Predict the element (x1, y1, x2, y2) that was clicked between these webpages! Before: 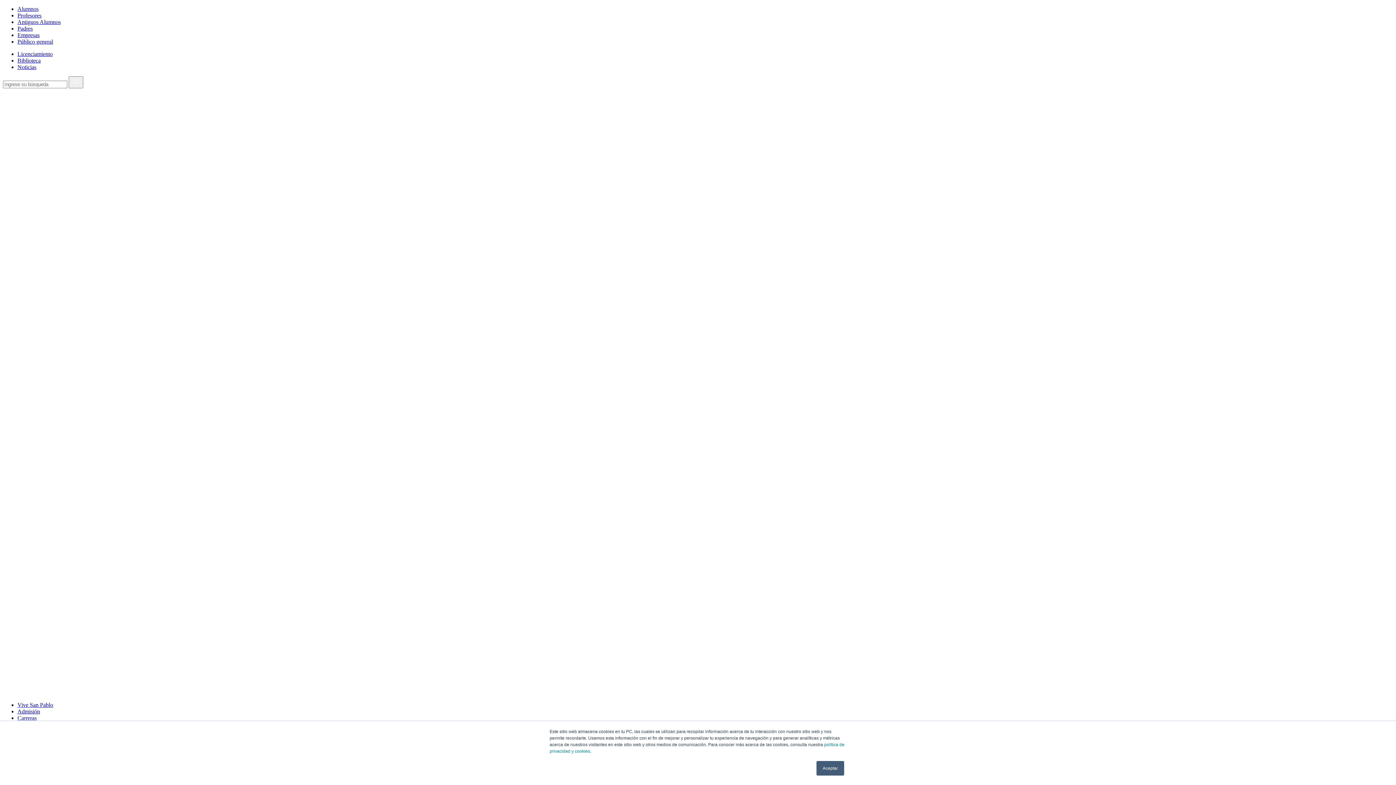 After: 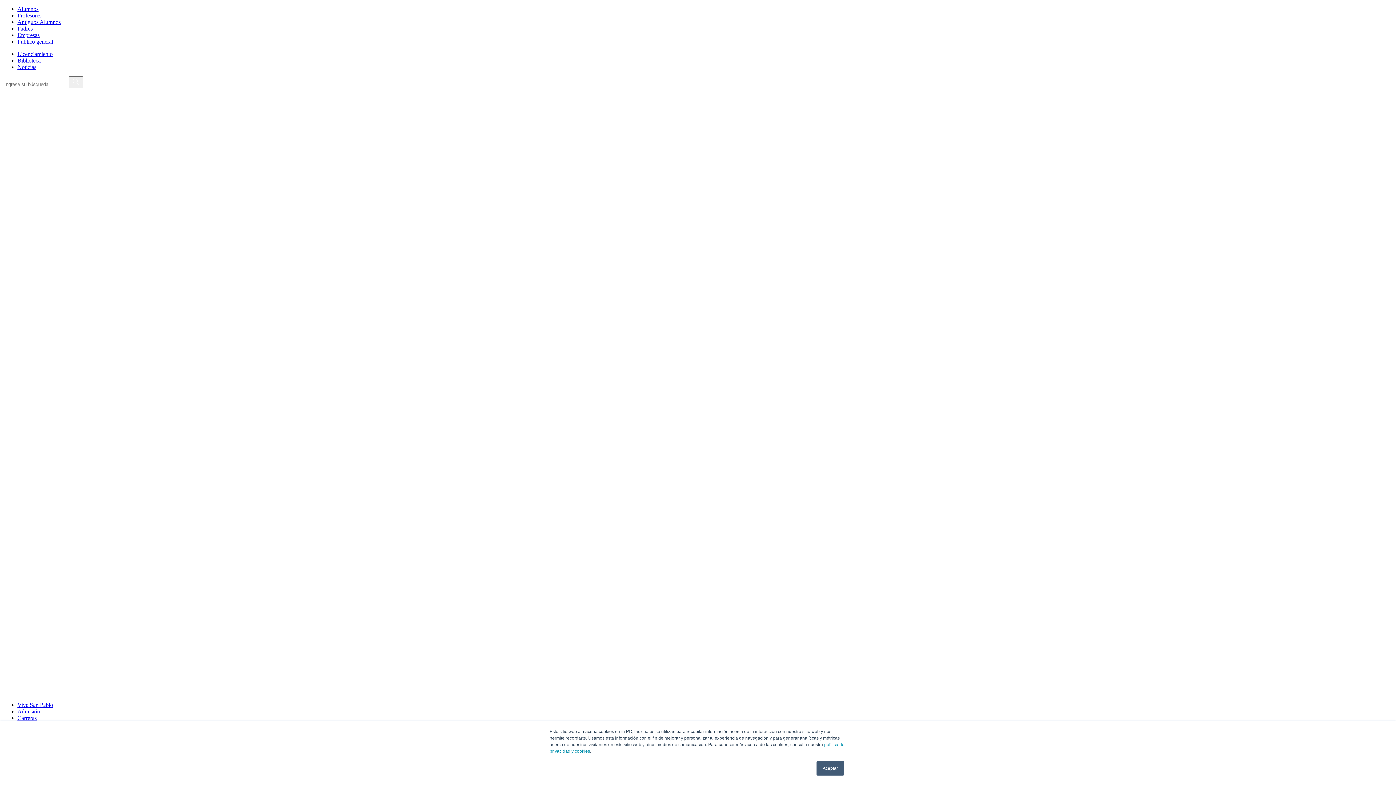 Action: label: Público general bbox: (17, 38, 53, 44)